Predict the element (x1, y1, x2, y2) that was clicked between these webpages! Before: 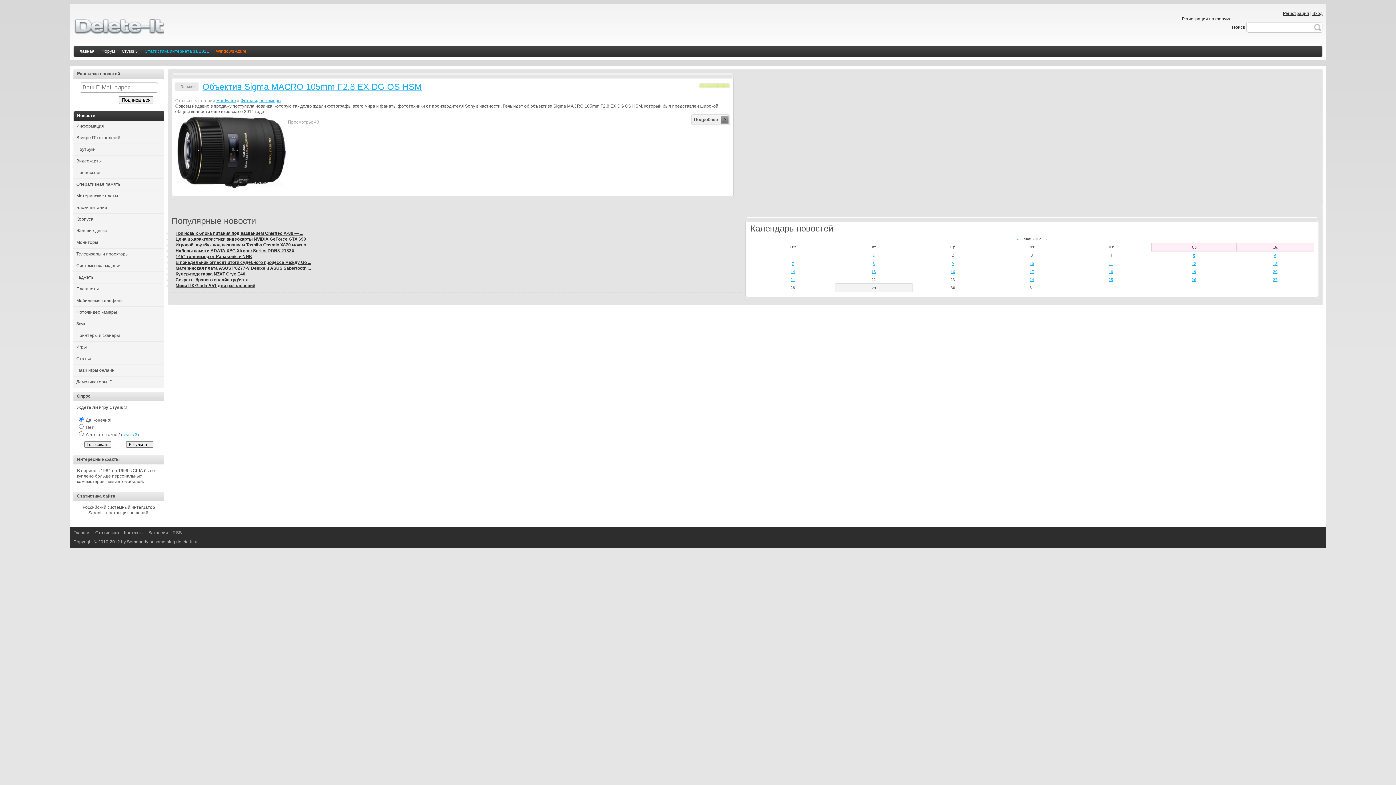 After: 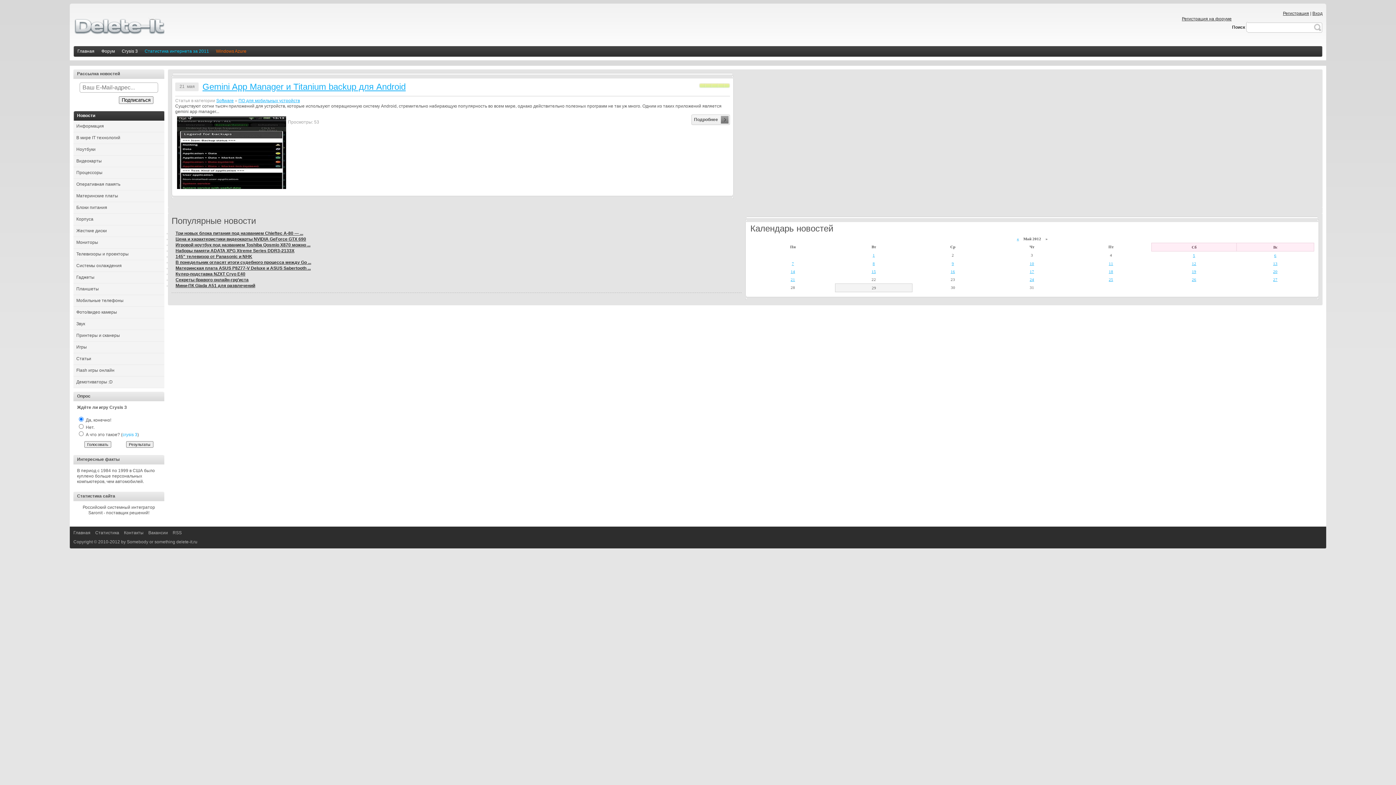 Action: label: 21 bbox: (790, 277, 795, 281)